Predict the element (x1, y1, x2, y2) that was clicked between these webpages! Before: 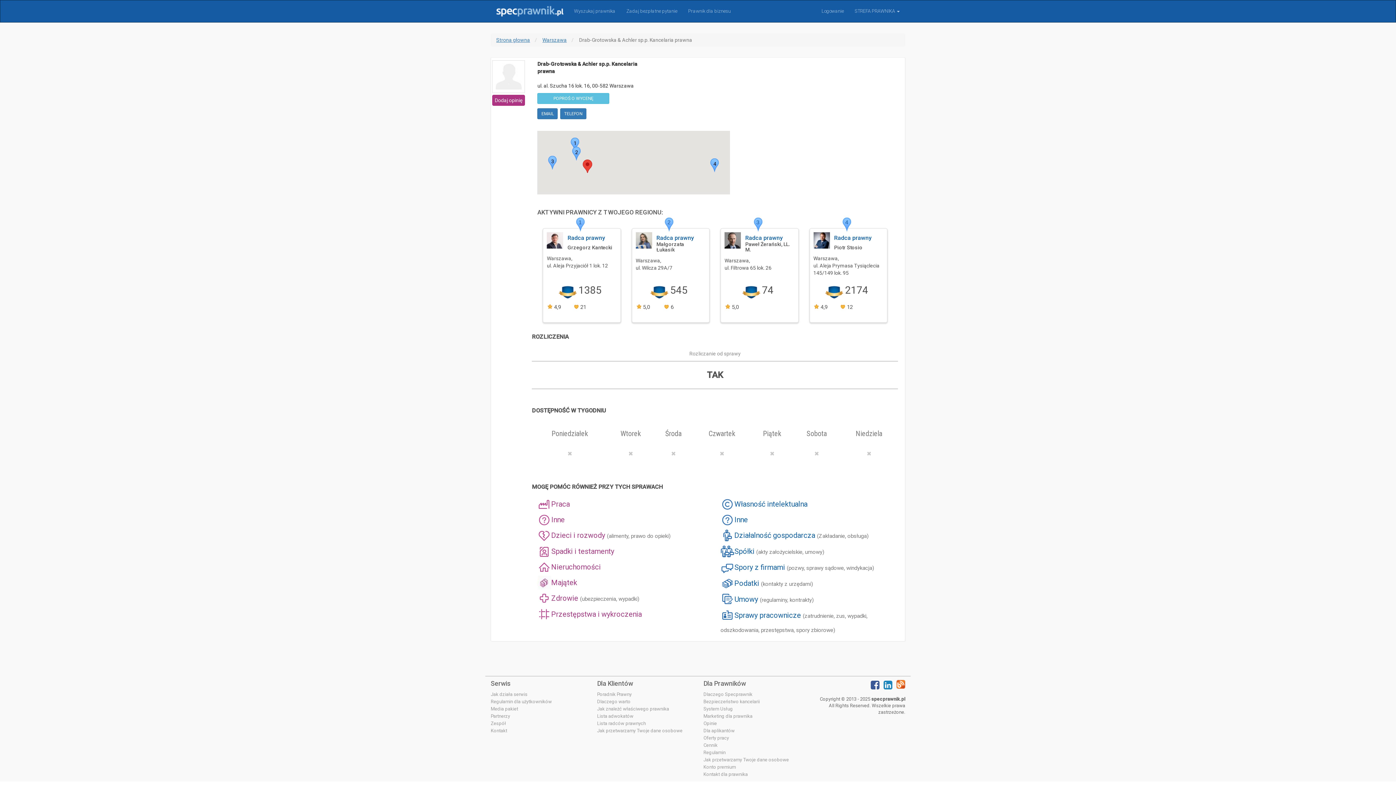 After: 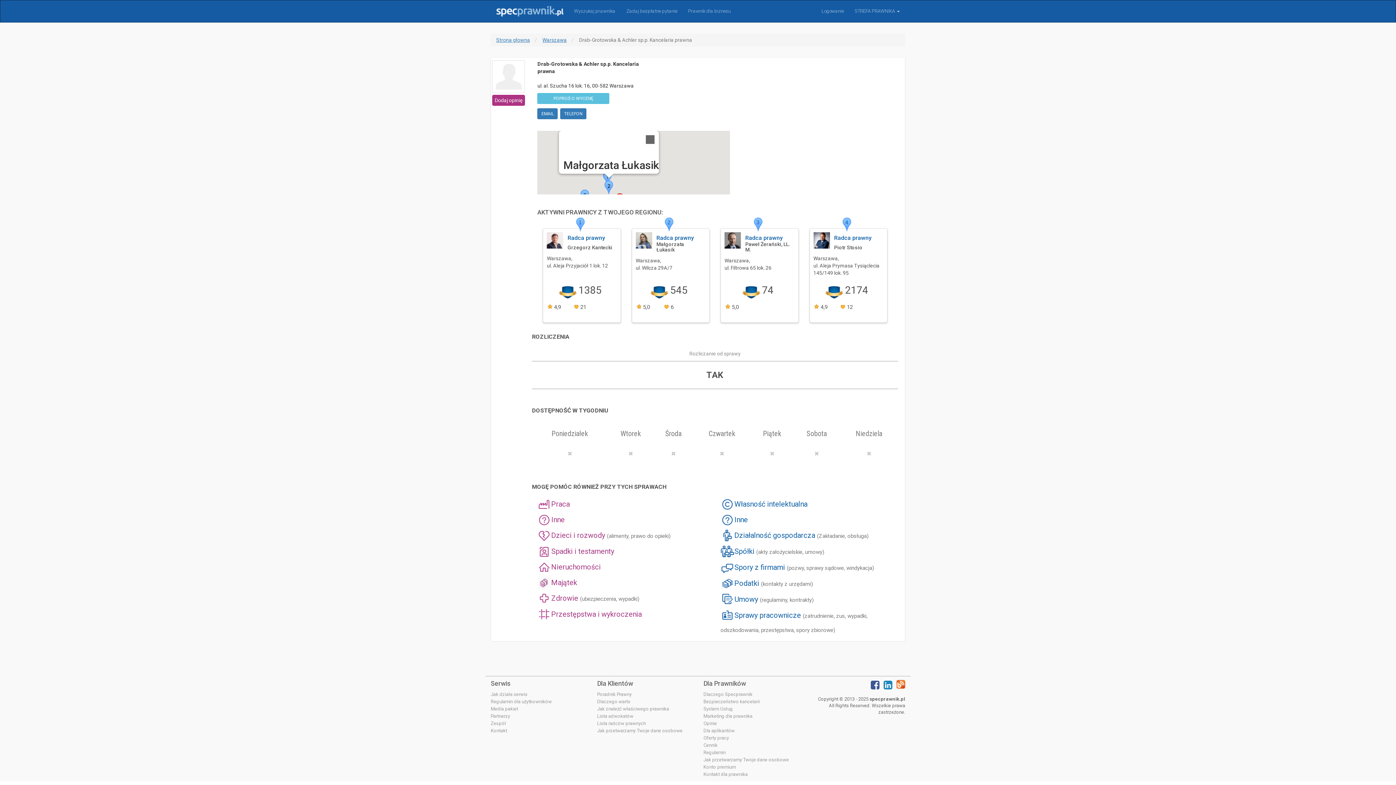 Action: bbox: (571, 144, 581, 160) label: 2